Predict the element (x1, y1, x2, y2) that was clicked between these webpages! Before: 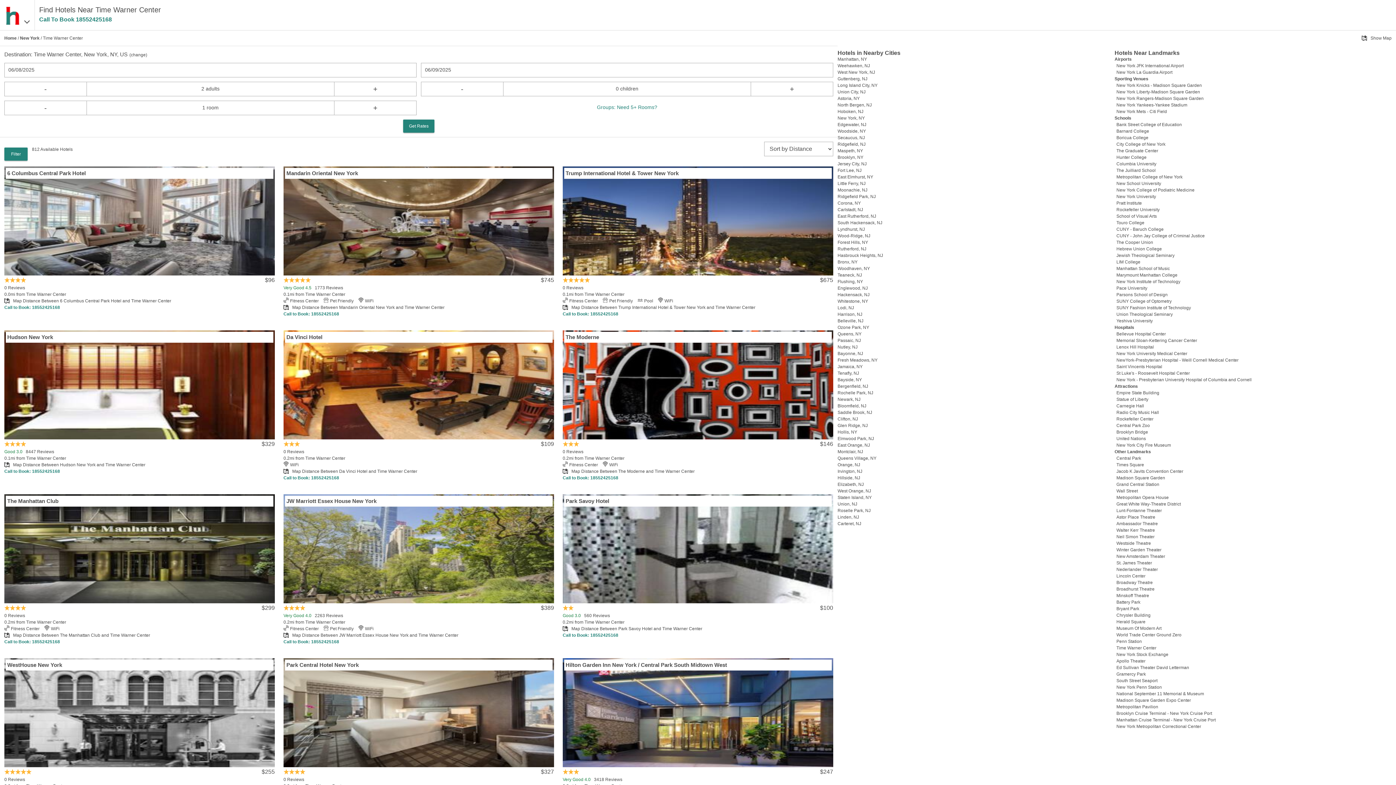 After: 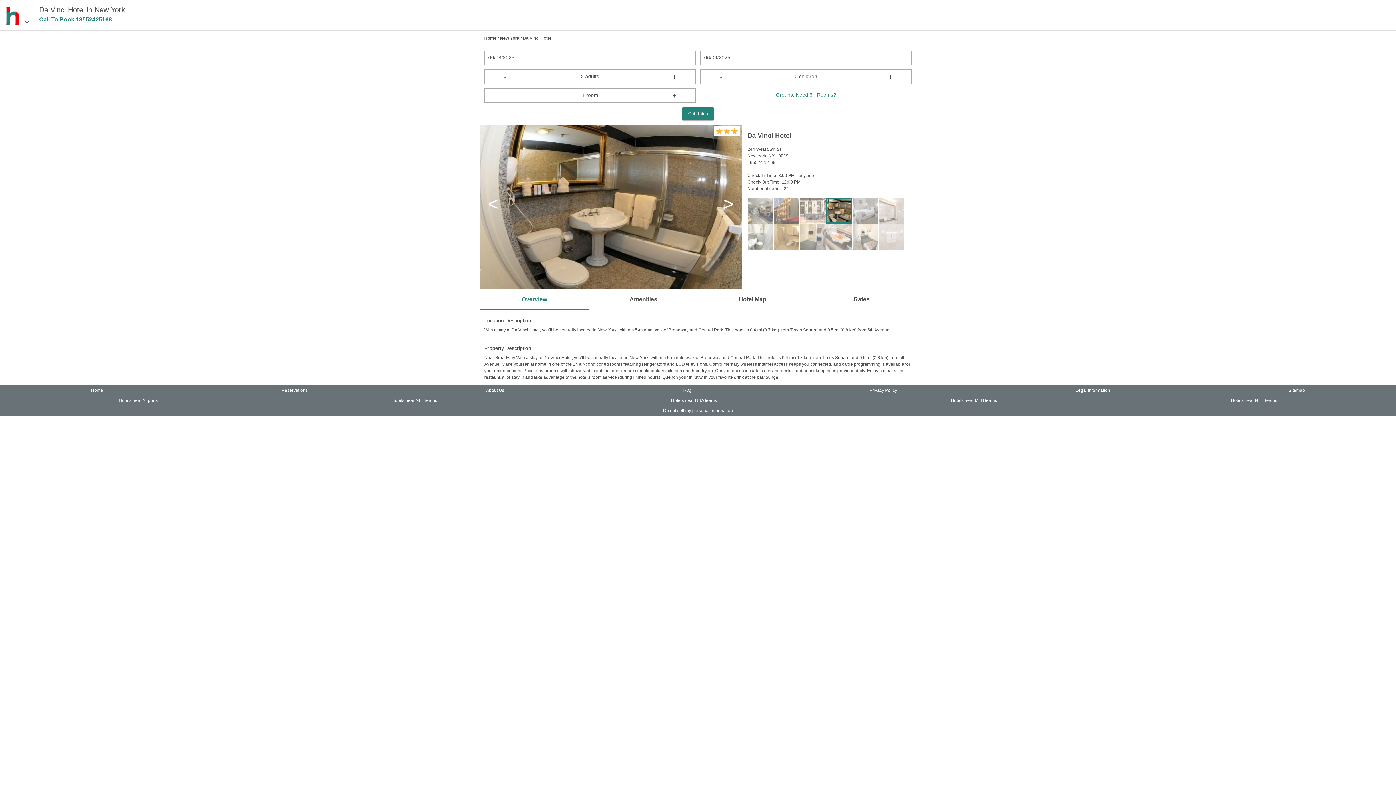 Action: bbox: (286, 333, 322, 341) label: Da Vinci Hotel